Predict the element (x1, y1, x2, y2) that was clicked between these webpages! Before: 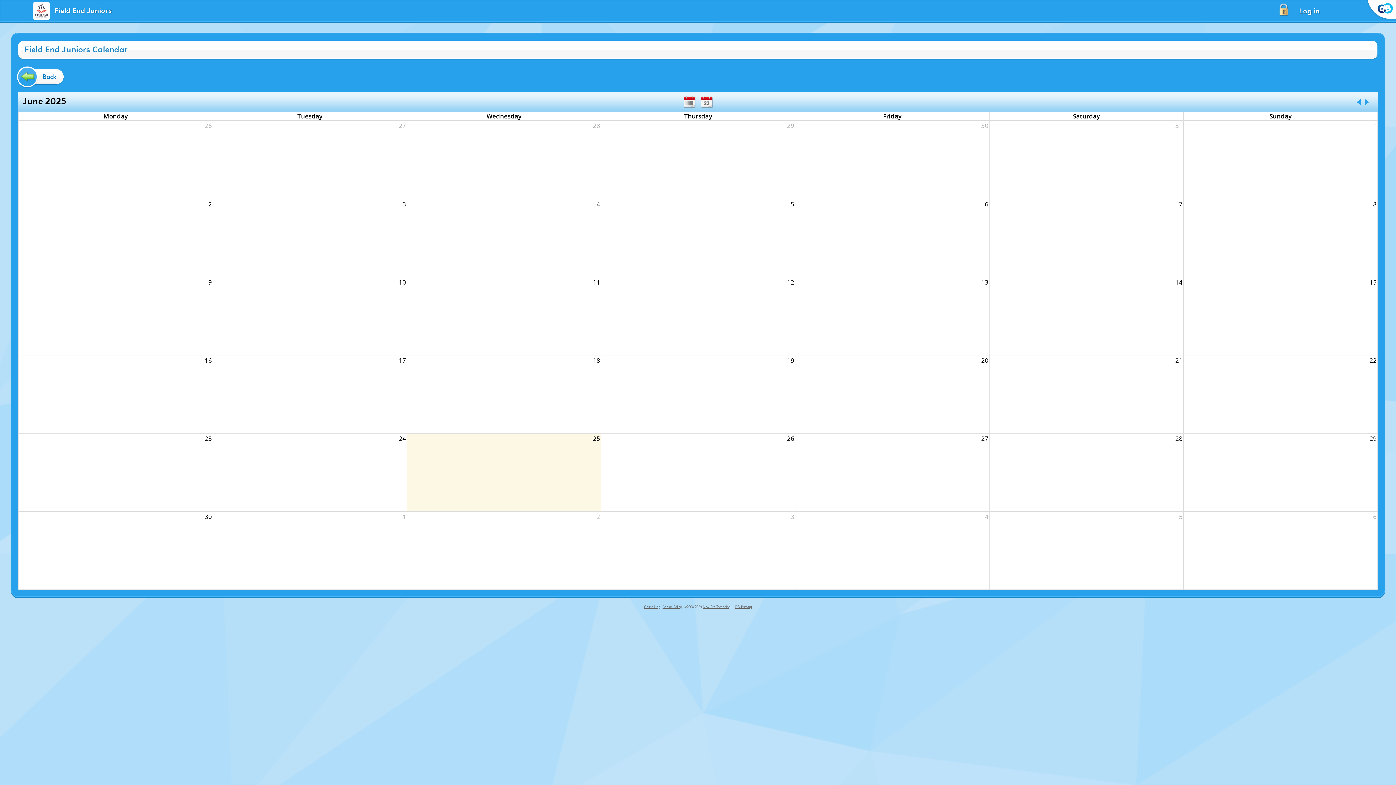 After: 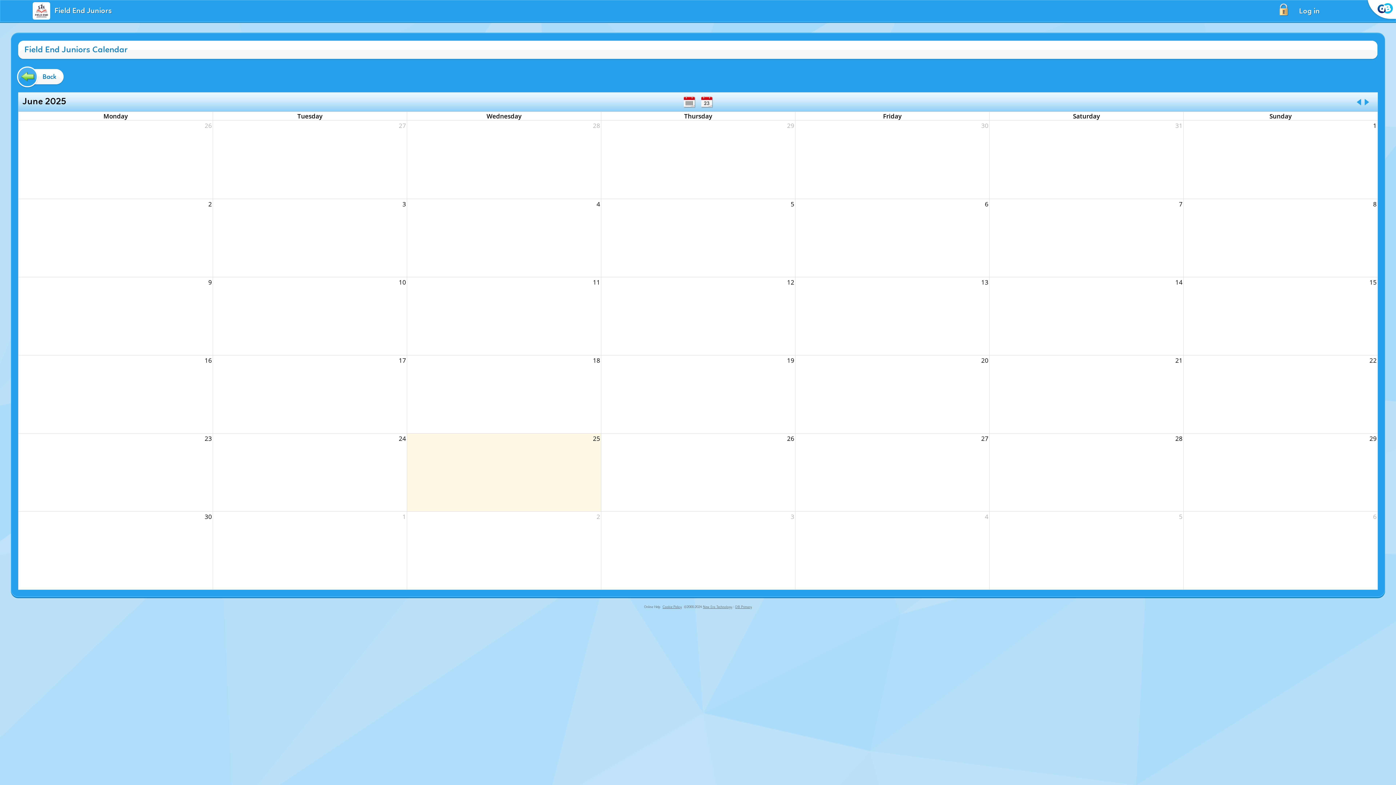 Action: label: Online Help bbox: (644, 605, 660, 609)